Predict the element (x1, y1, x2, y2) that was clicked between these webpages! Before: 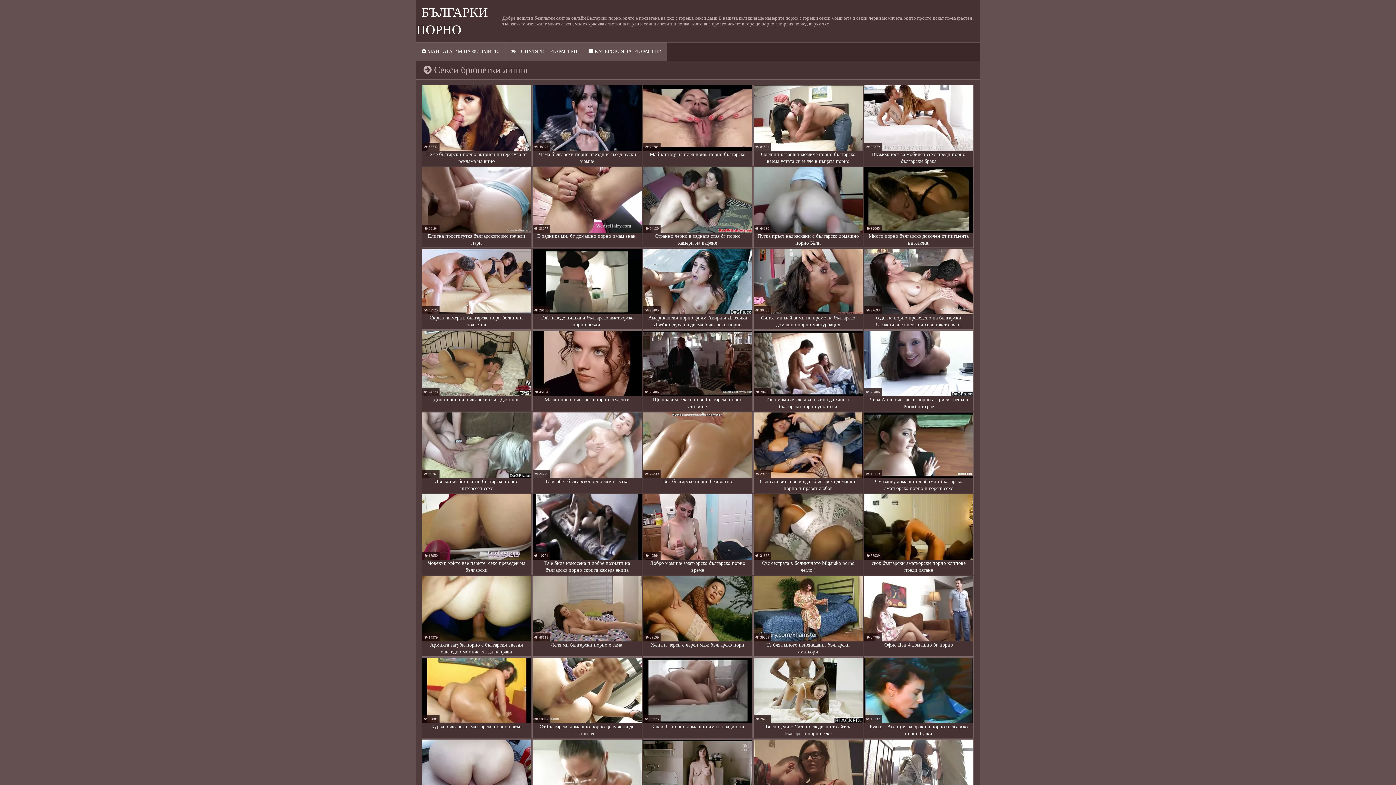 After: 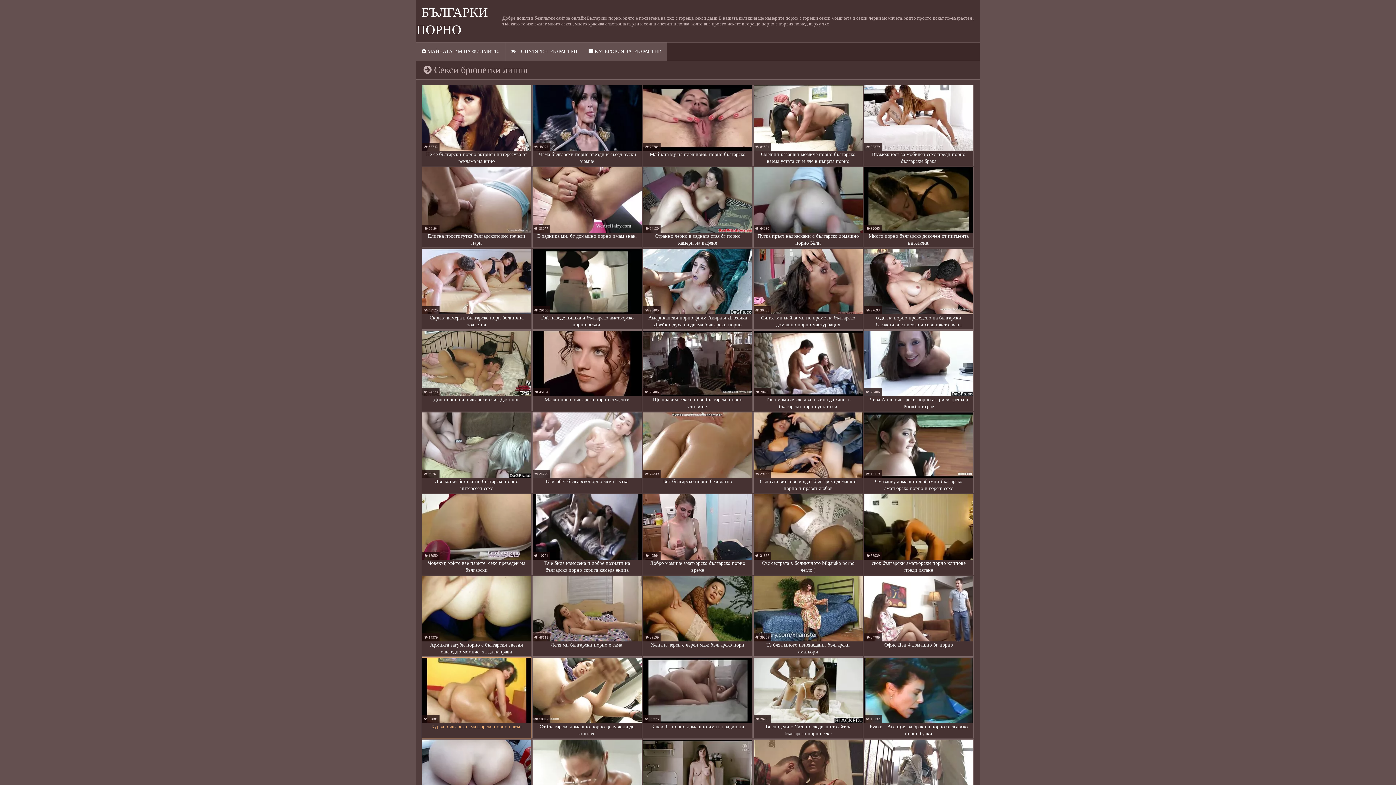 Action: bbox: (421, 657, 531, 738) label: Курва българско аматьорско порно навън